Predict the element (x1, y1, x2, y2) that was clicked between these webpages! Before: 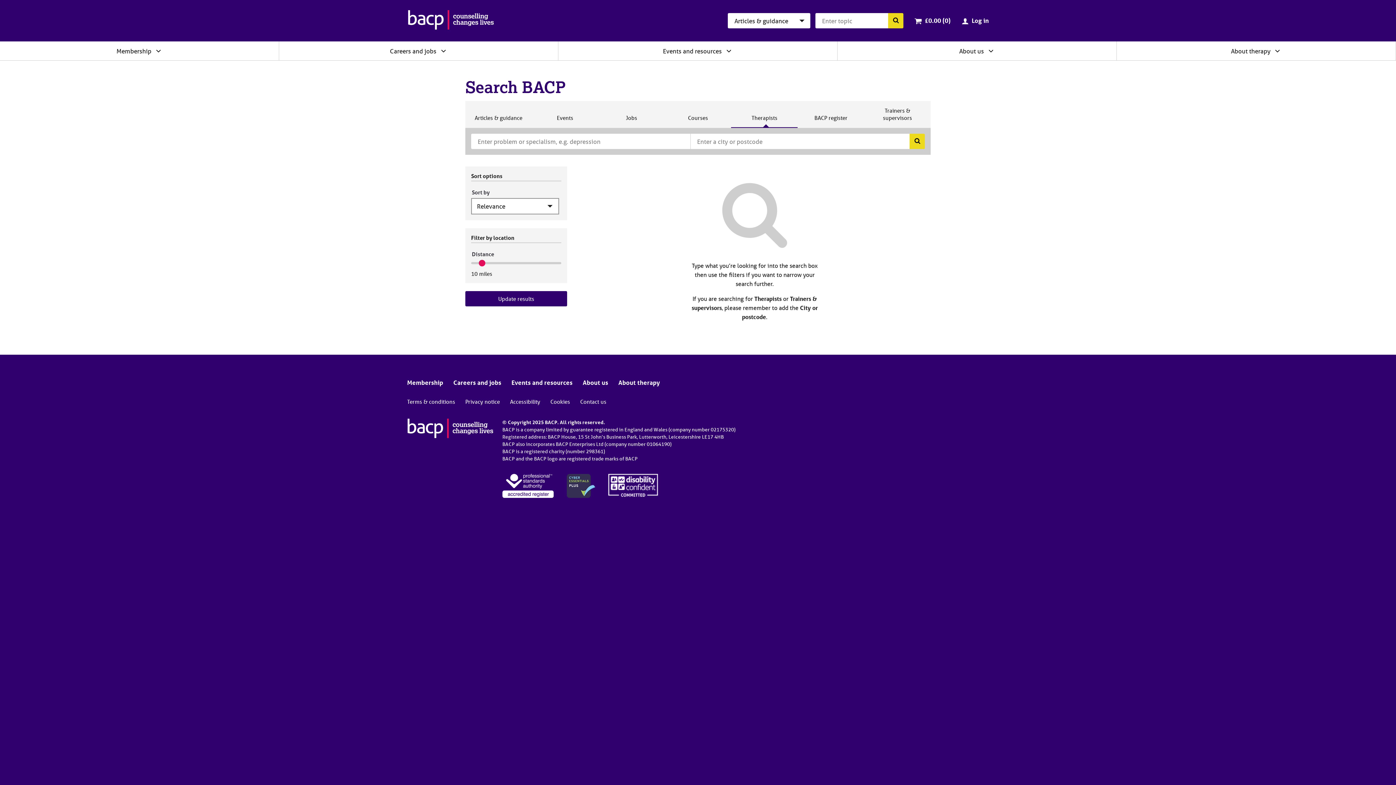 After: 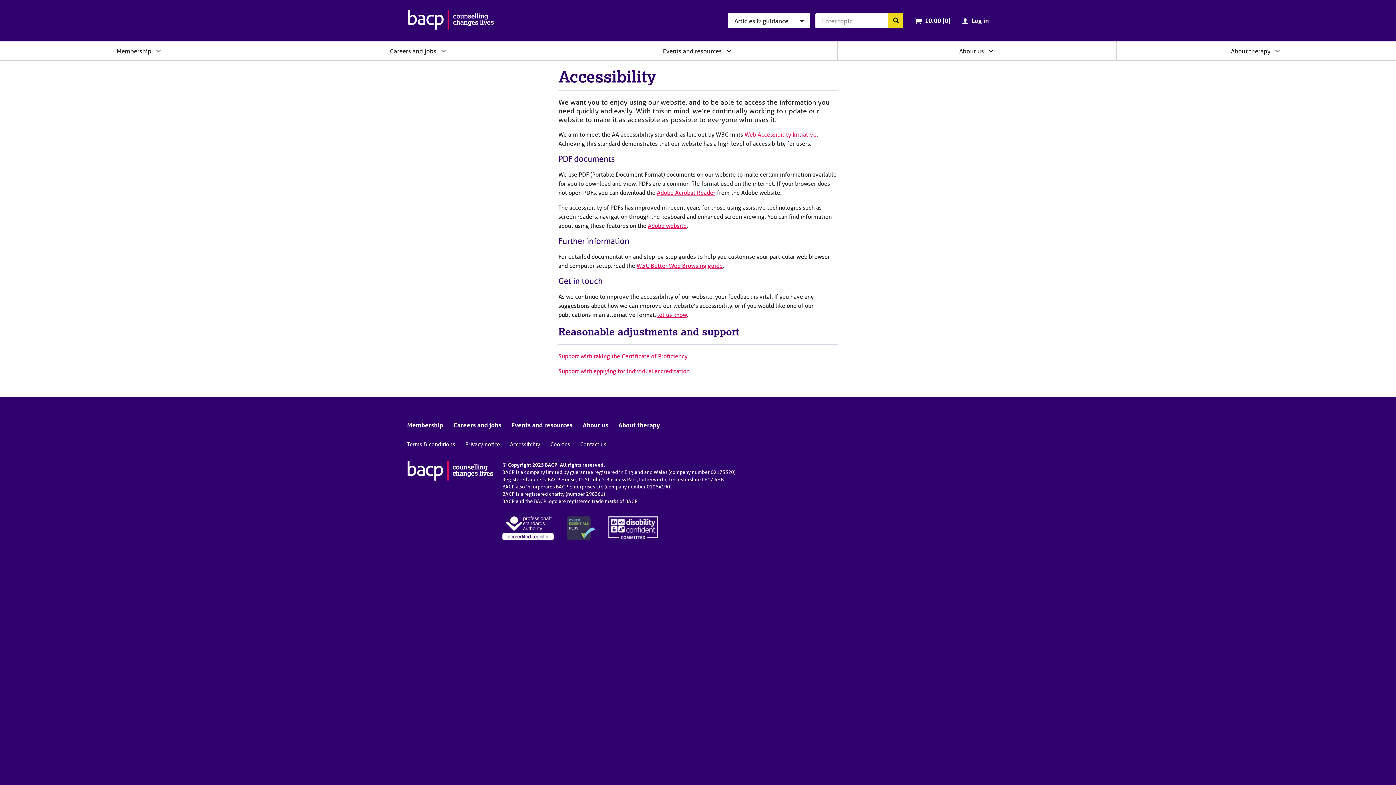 Action: bbox: (510, 398, 540, 405) label: Accessibility